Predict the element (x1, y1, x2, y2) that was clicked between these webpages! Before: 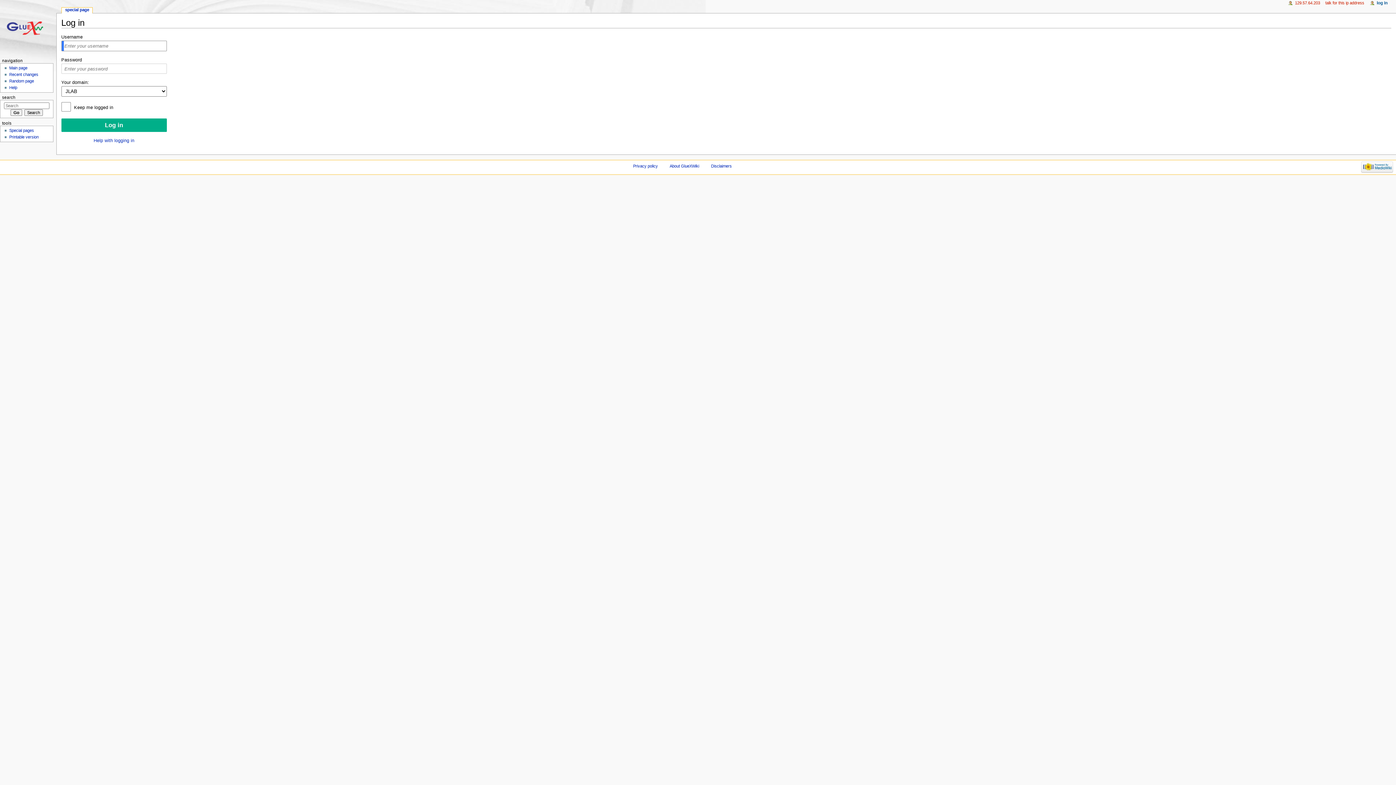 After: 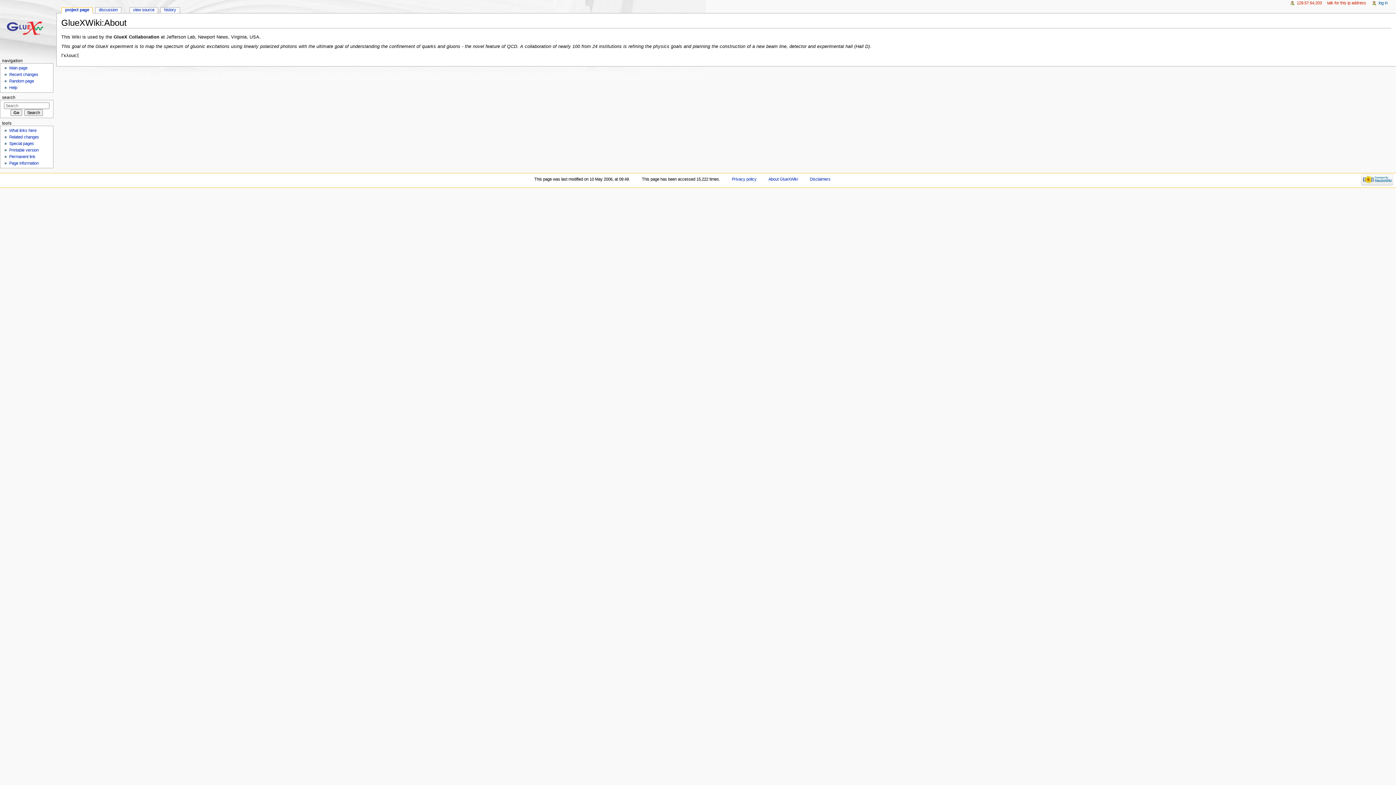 Action: label: About GlueXWiki bbox: (669, 164, 699, 168)